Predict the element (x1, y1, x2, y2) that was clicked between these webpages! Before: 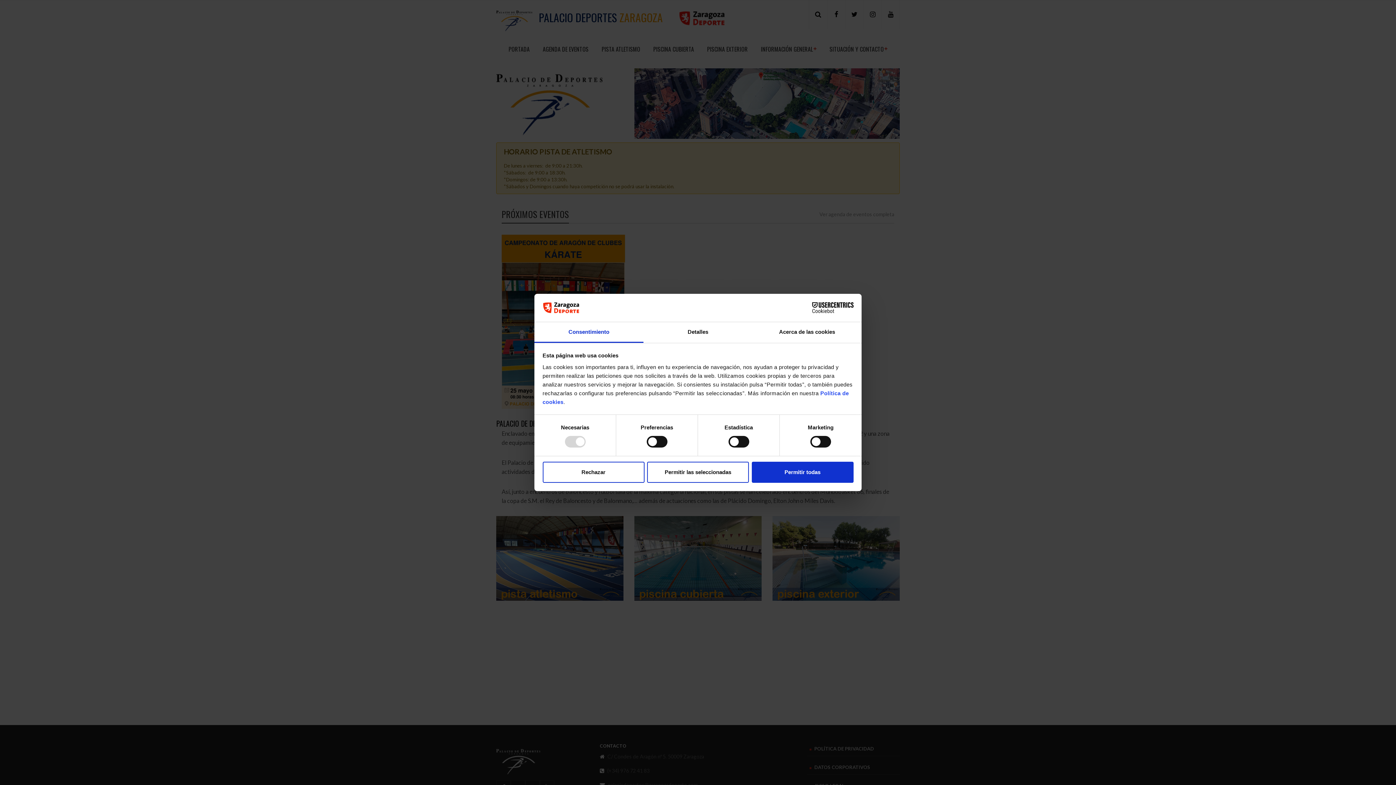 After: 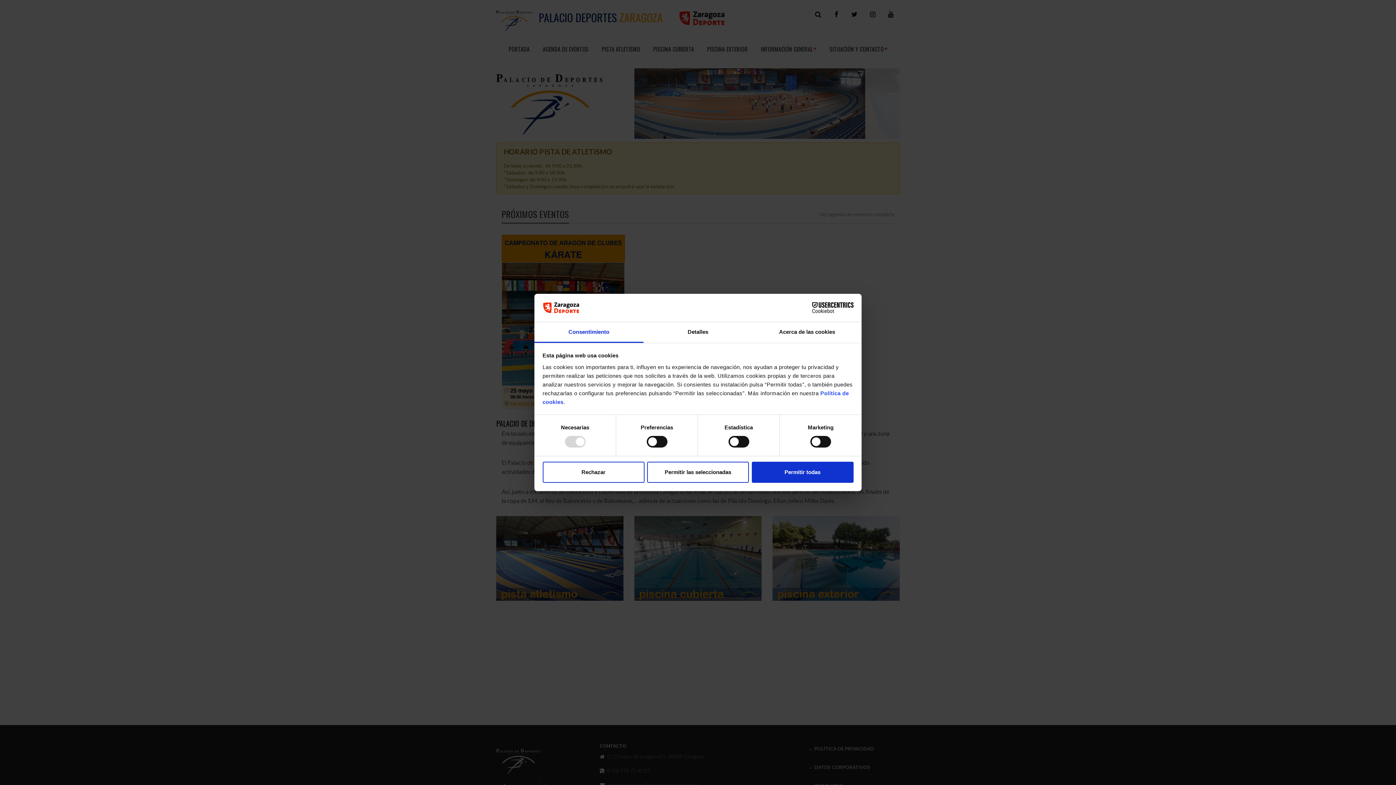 Action: label: Cookiebot - opens in a new window bbox: (790, 302, 853, 313)